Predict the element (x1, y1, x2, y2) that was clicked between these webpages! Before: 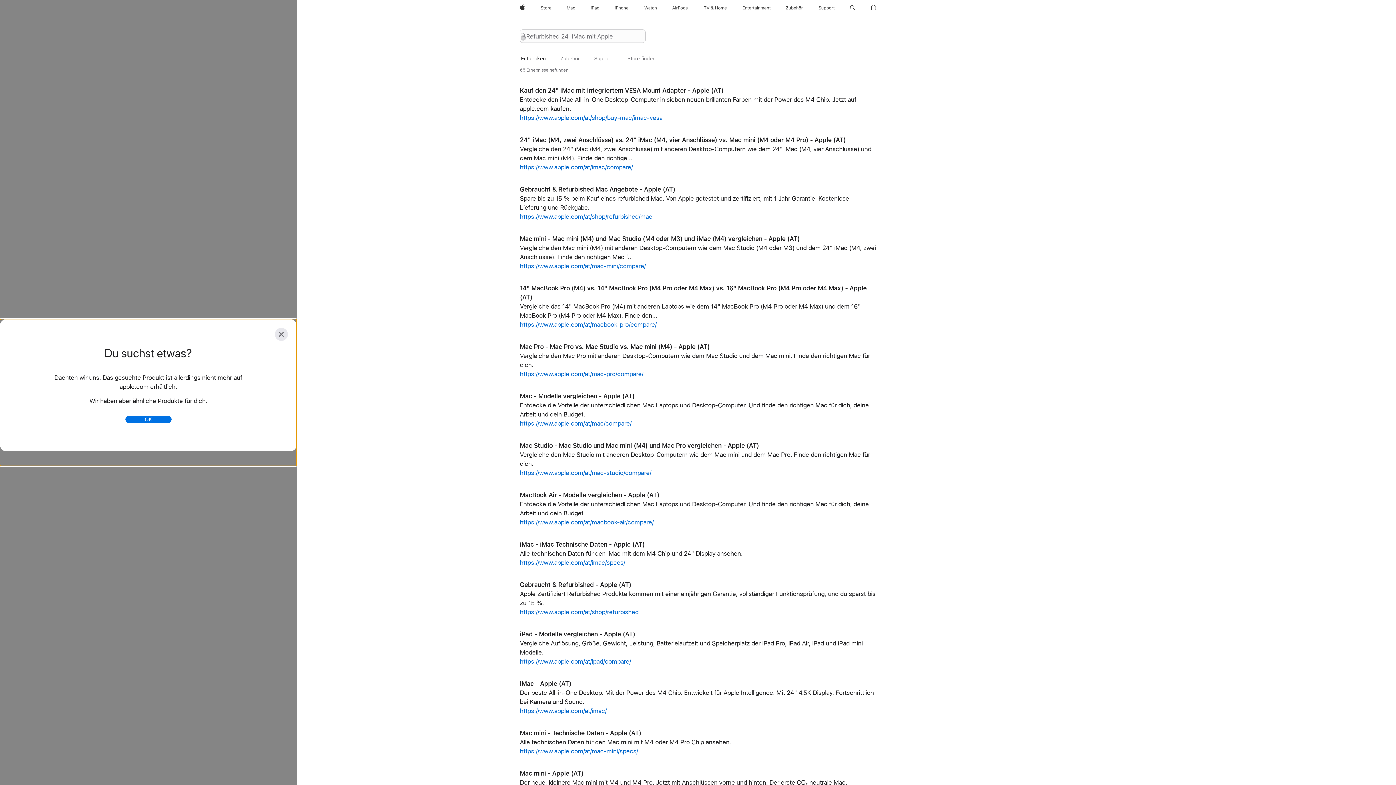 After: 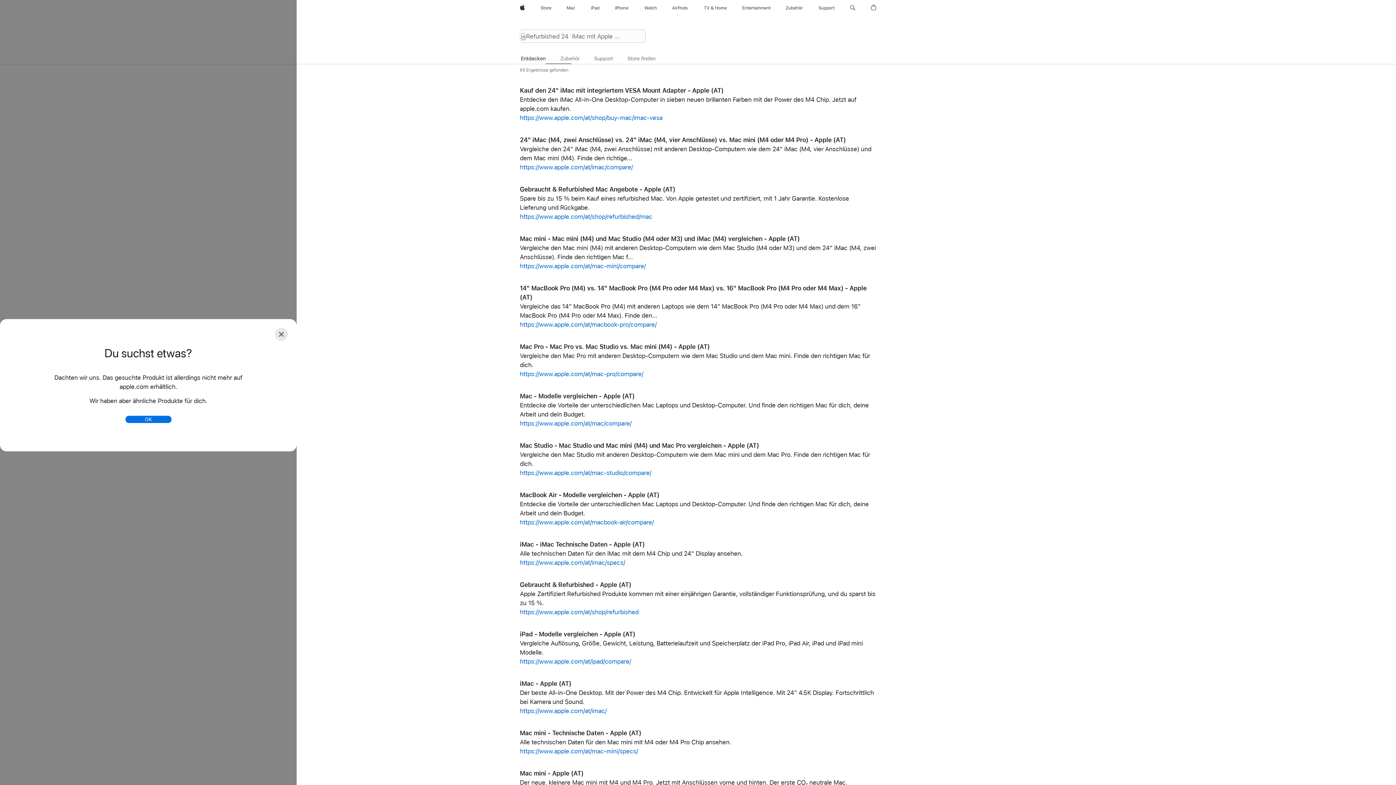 Action: bbox: (564, 0, 578, 16) label: Mac